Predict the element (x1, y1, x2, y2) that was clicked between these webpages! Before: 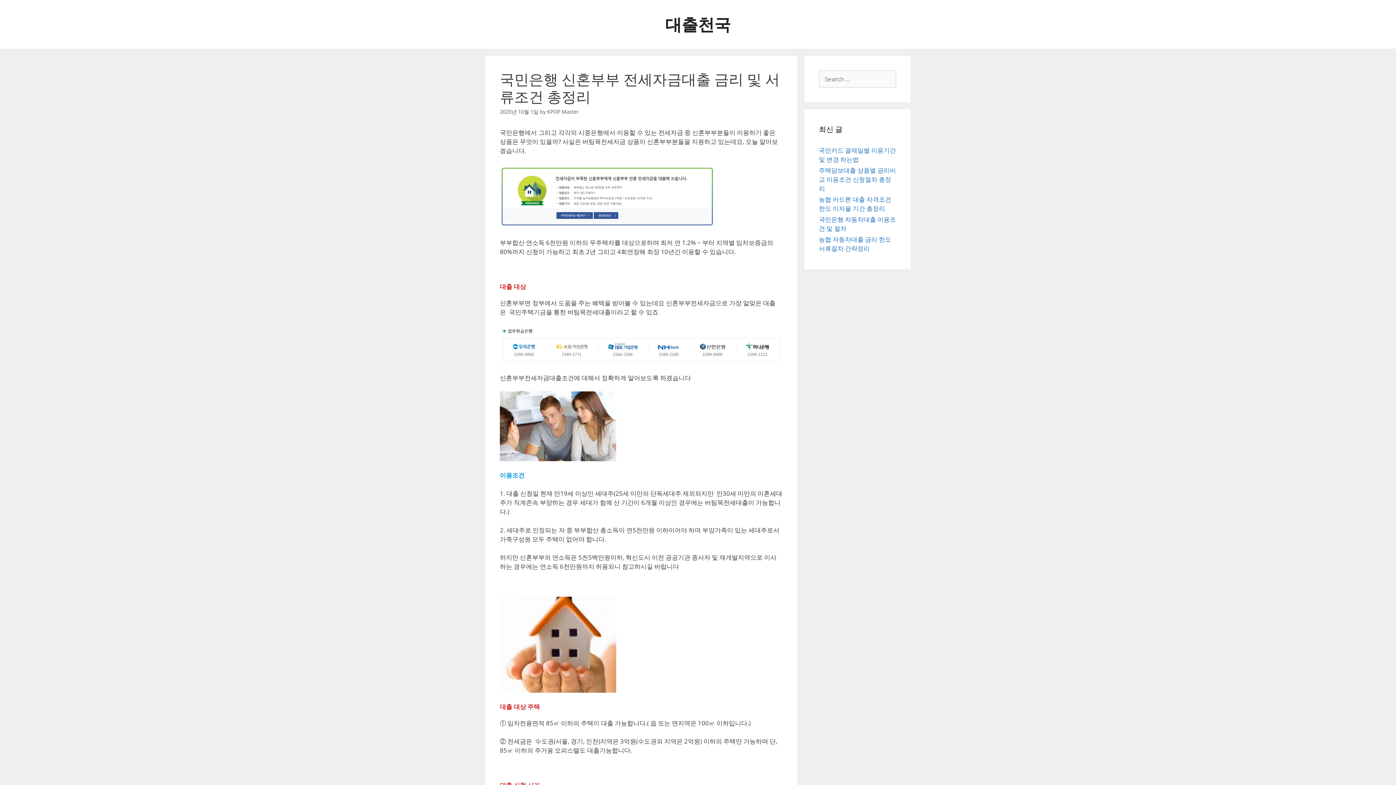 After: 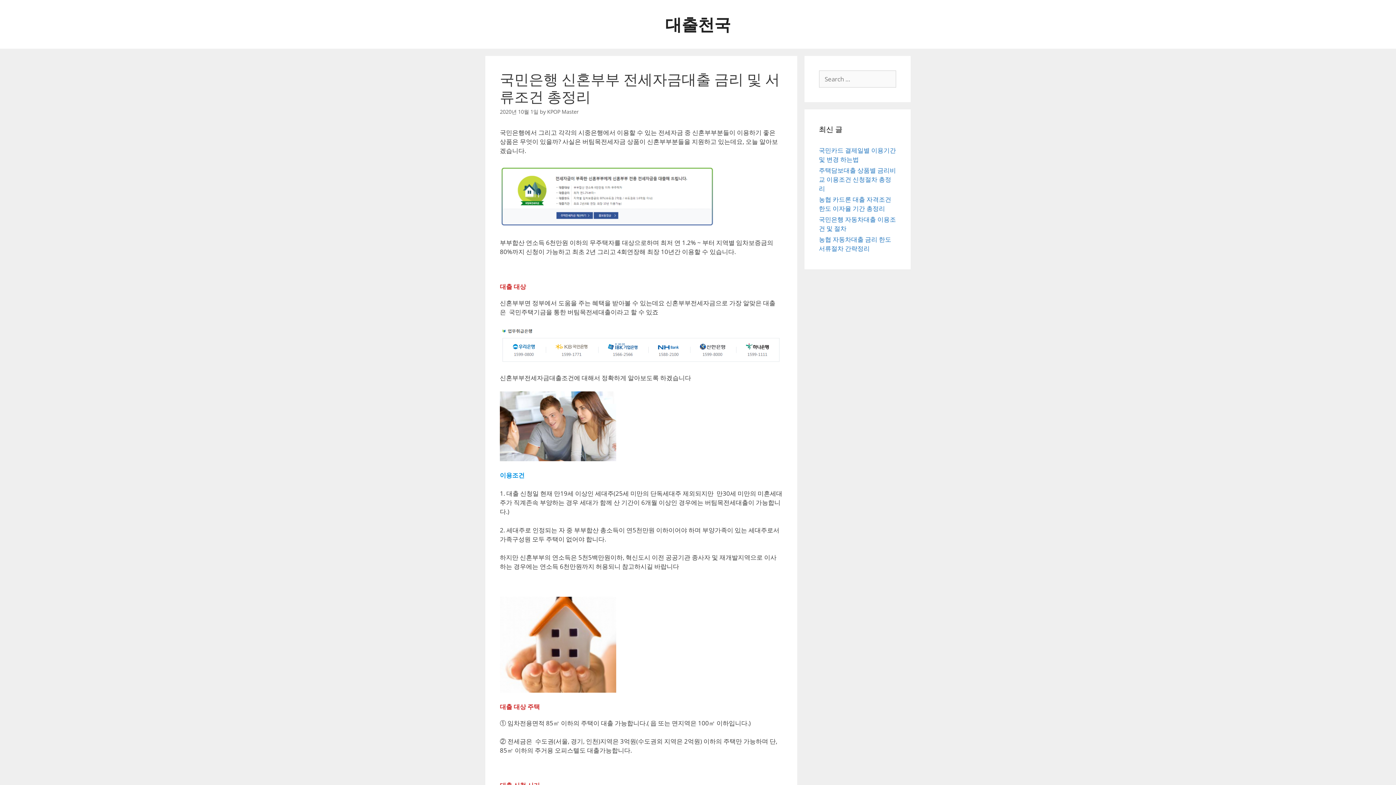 Action: bbox: (500, 108, 538, 115) label: 2020년 10월 1일